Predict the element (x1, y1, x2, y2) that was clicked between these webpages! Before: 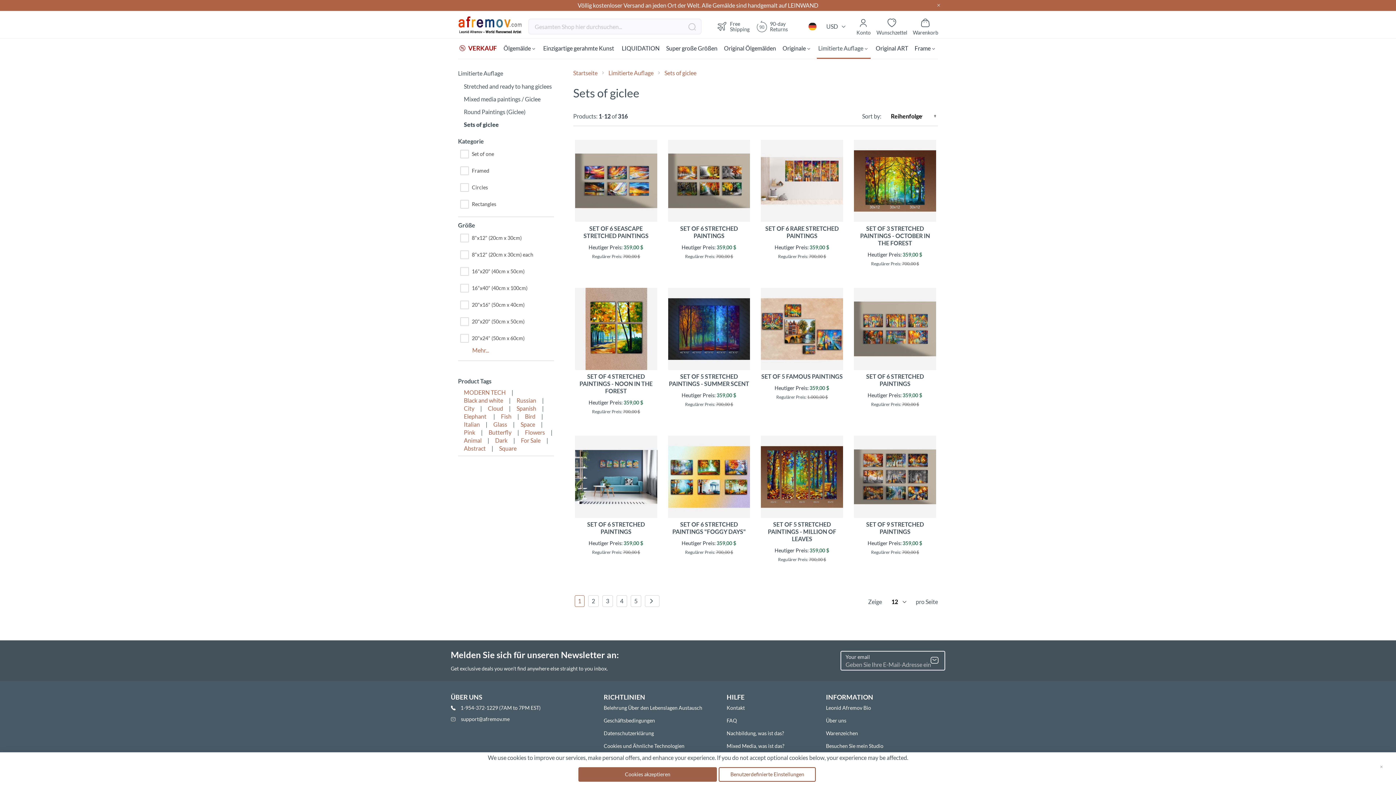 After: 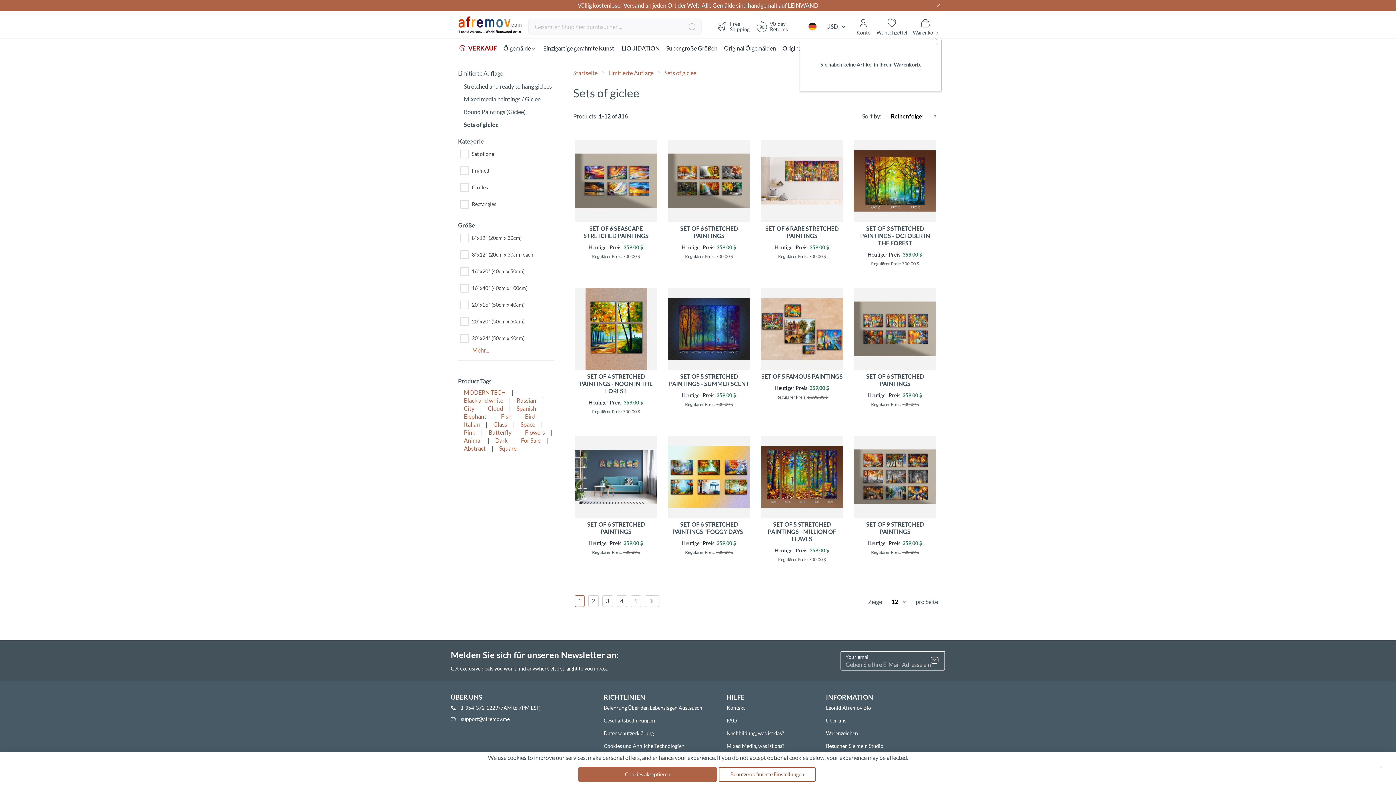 Action: label: Show cart bbox: (913, 14, 938, 38)